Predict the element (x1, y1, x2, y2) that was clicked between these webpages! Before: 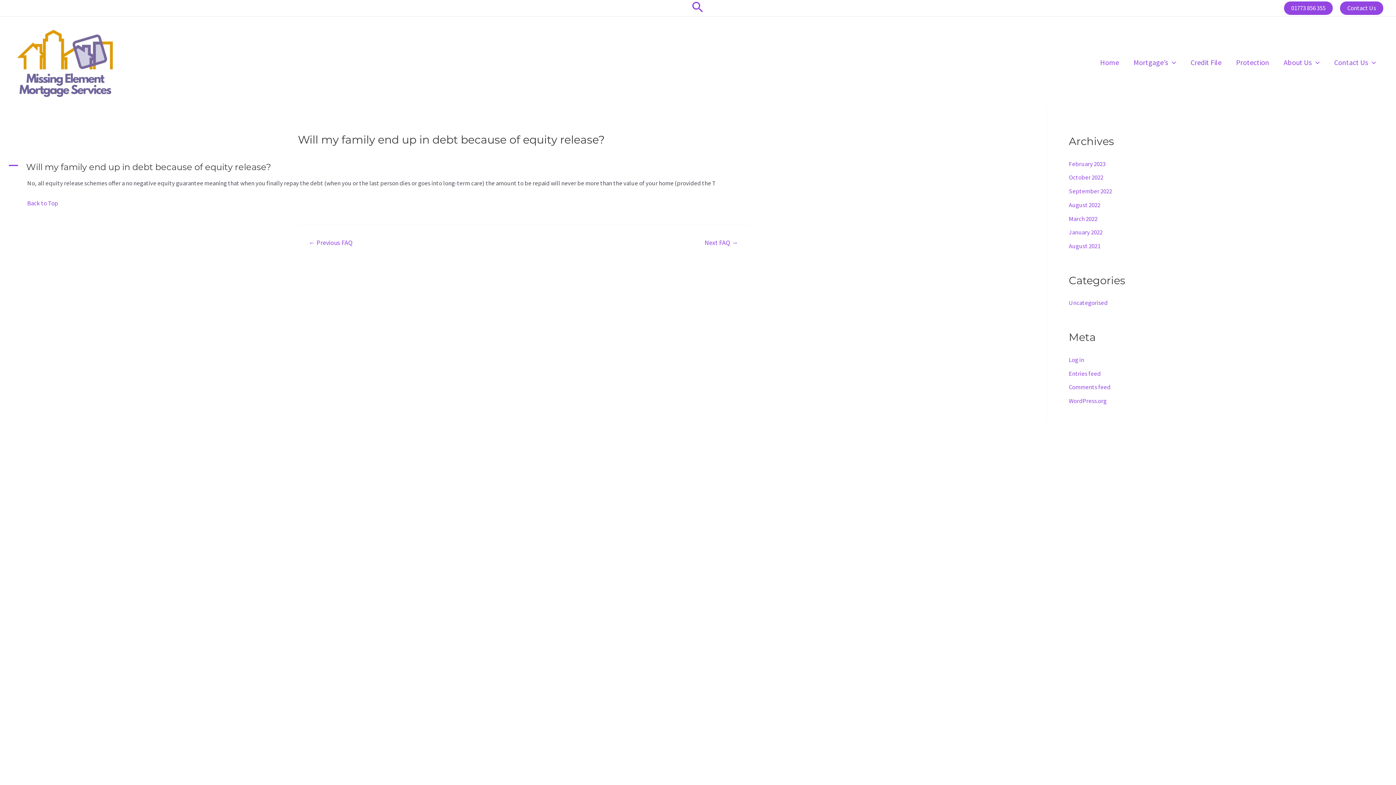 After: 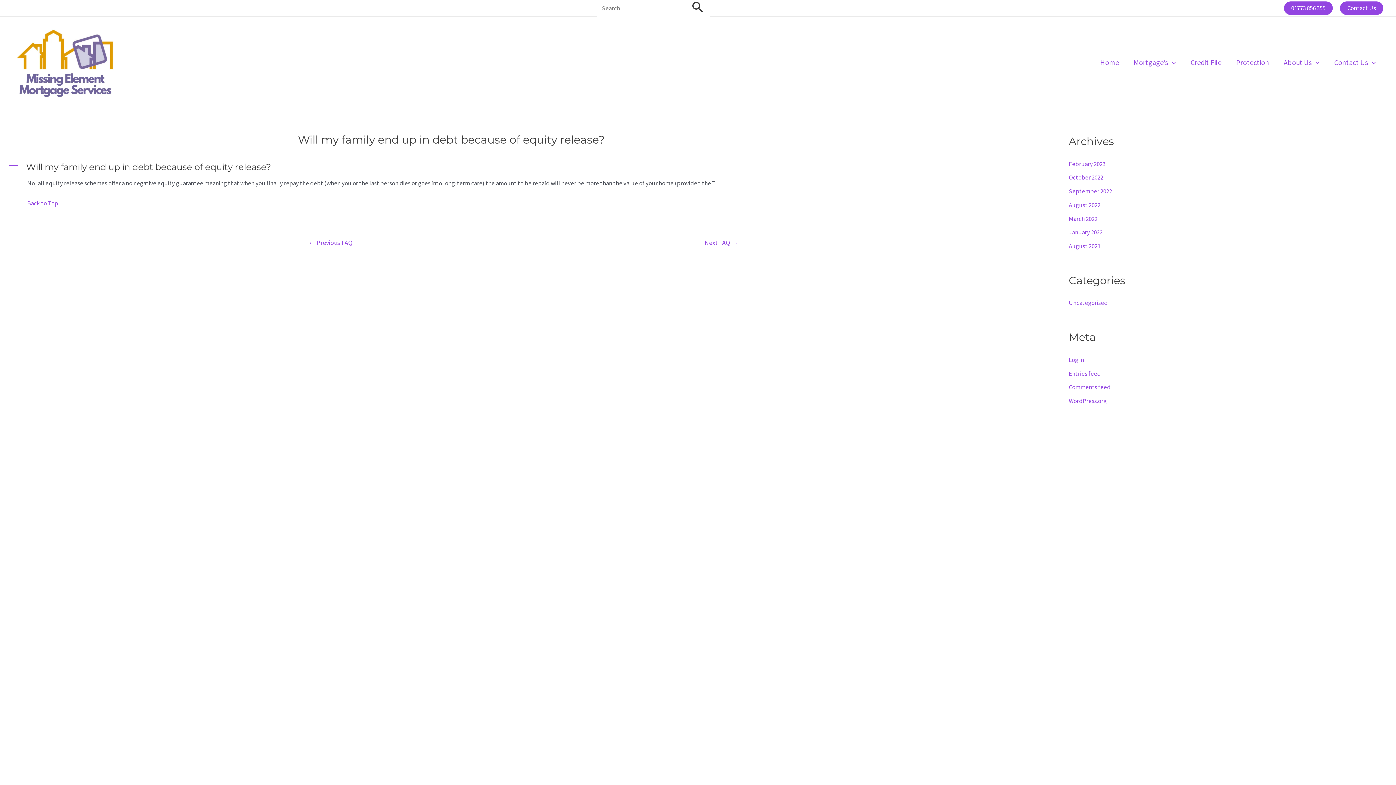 Action: bbox: (692, 0, 703, 16) label: Search icon link